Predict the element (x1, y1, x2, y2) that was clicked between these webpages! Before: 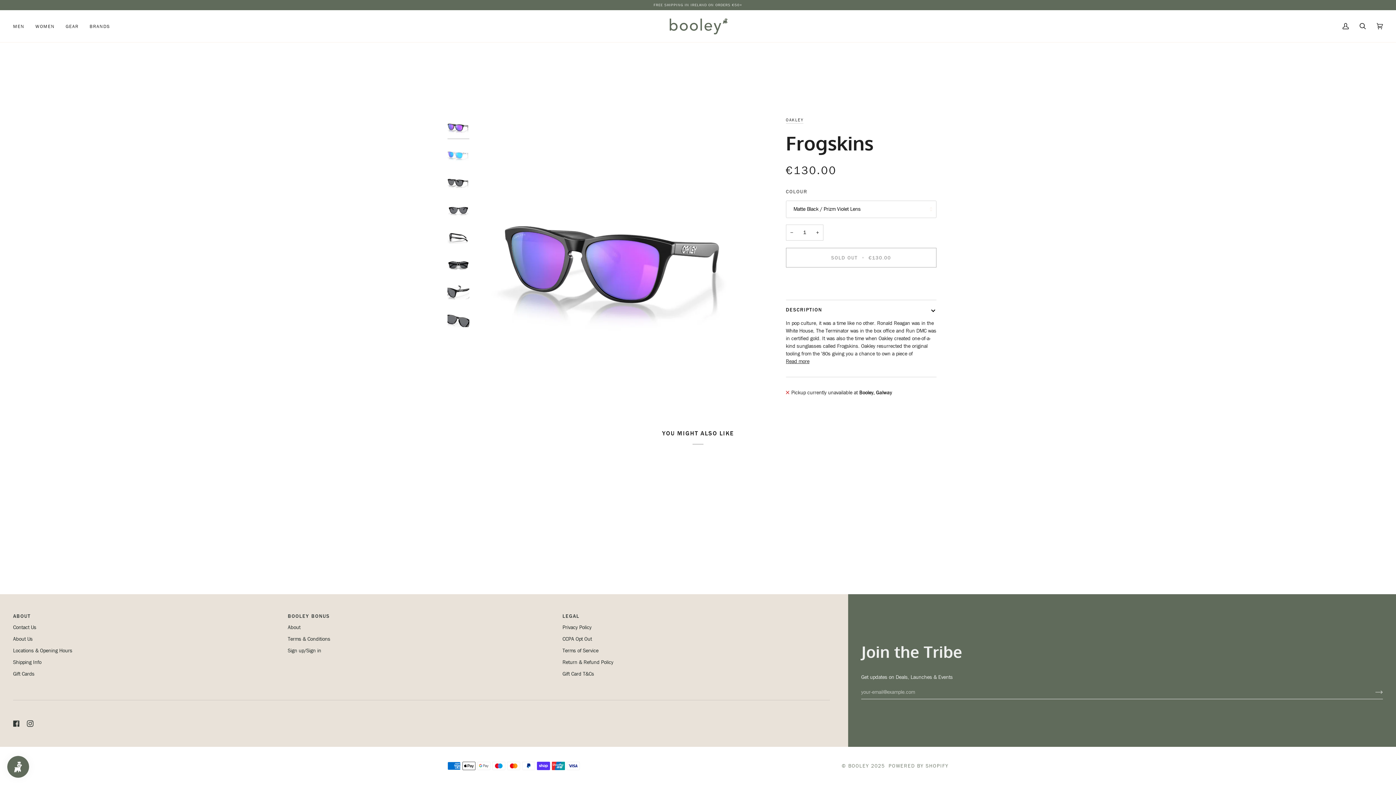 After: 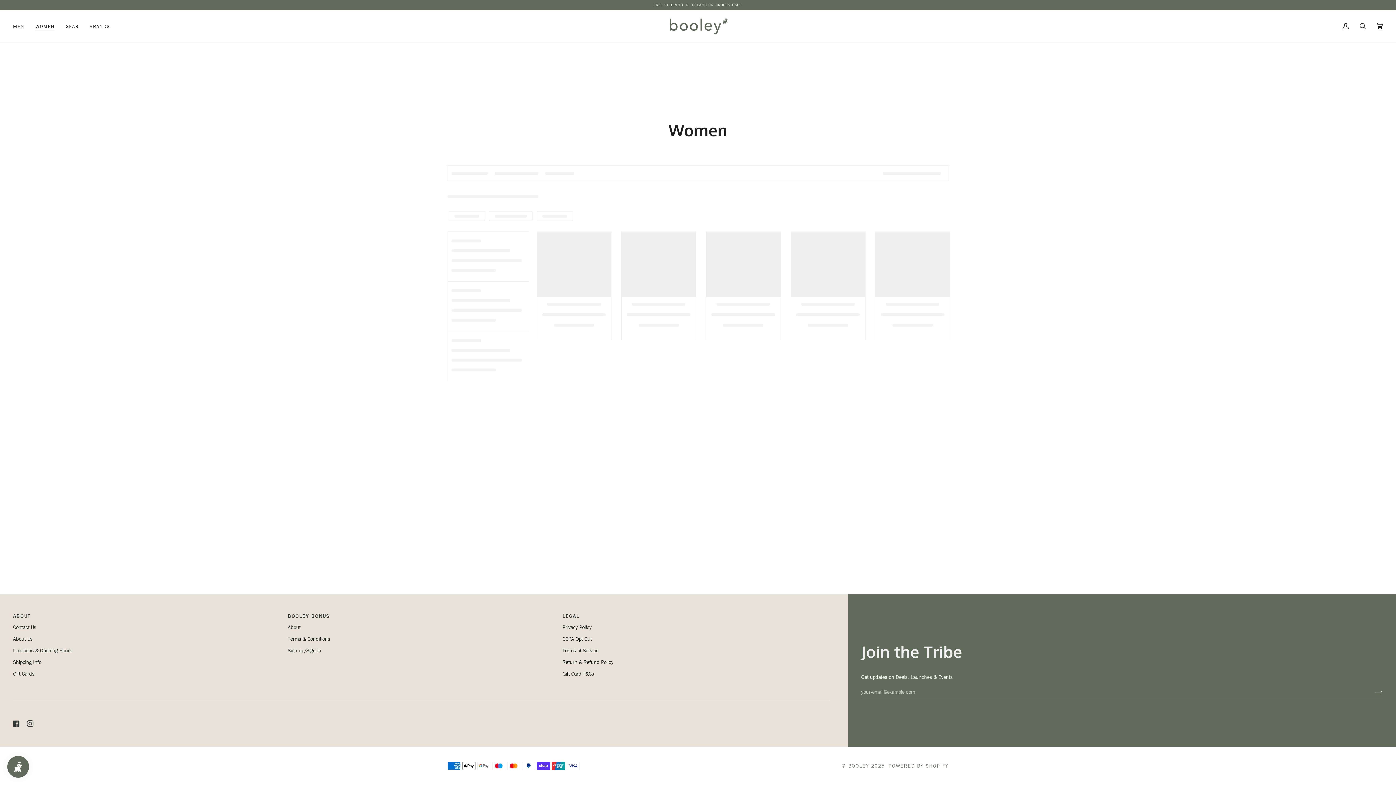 Action: label: WOMEN bbox: (29, 10, 60, 42)